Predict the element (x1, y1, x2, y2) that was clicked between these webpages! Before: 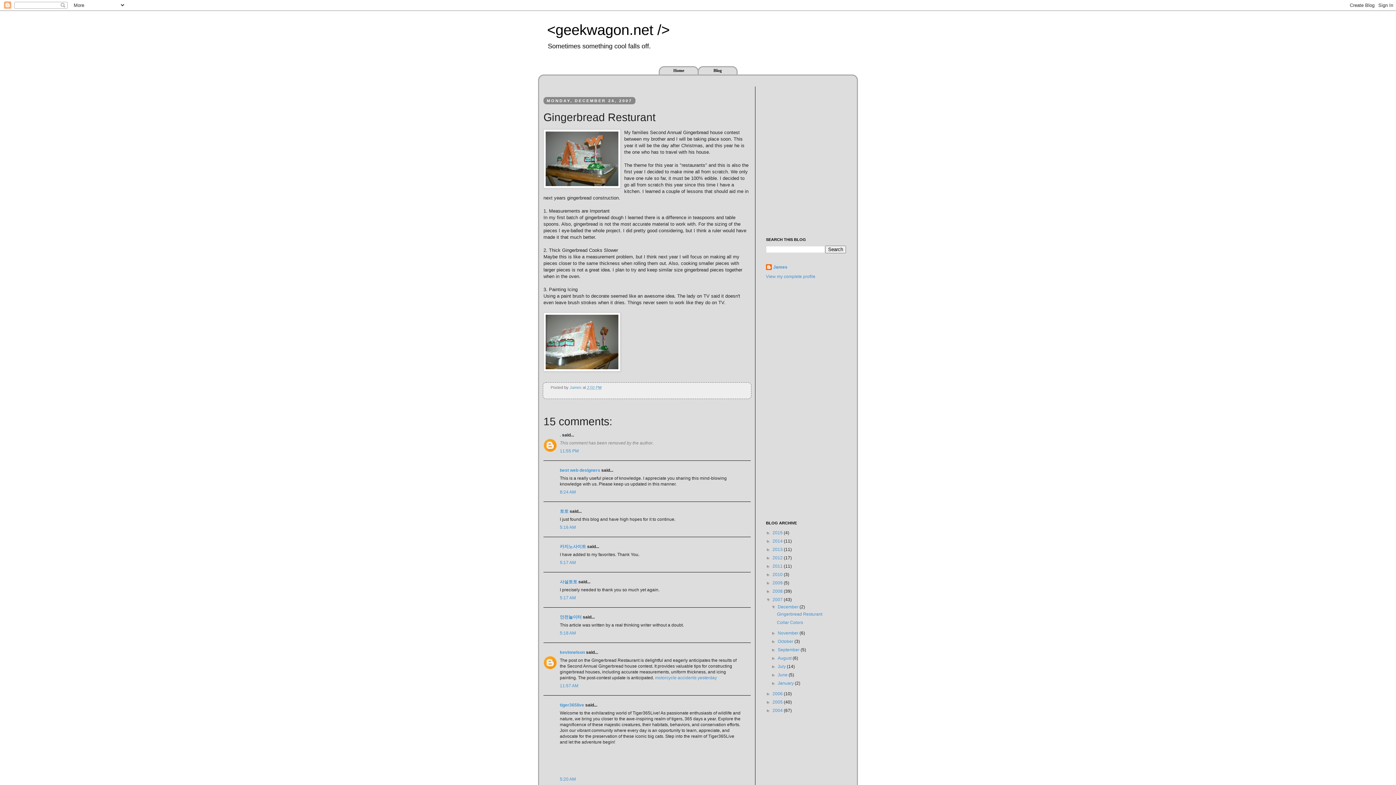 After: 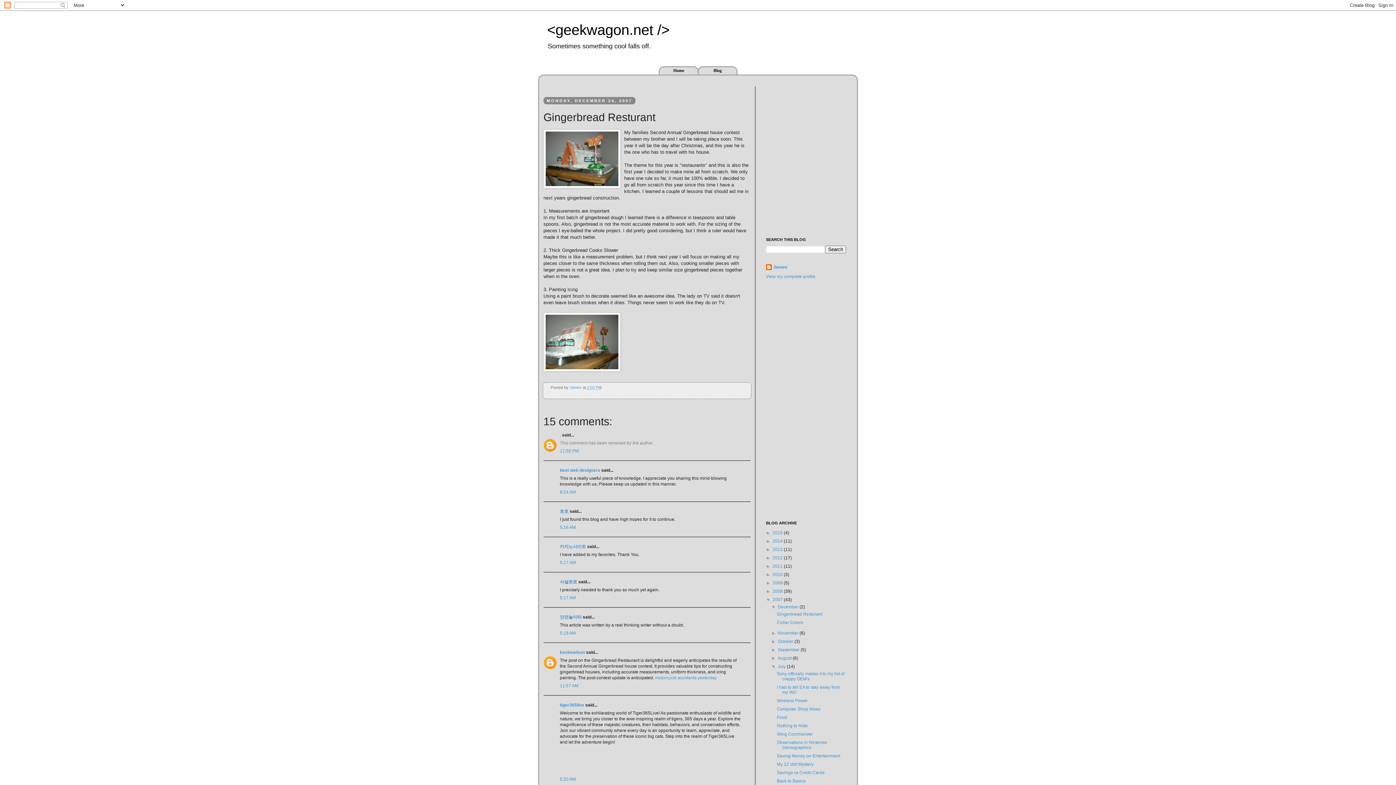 Action: label: ►   bbox: (771, 664, 777, 669)